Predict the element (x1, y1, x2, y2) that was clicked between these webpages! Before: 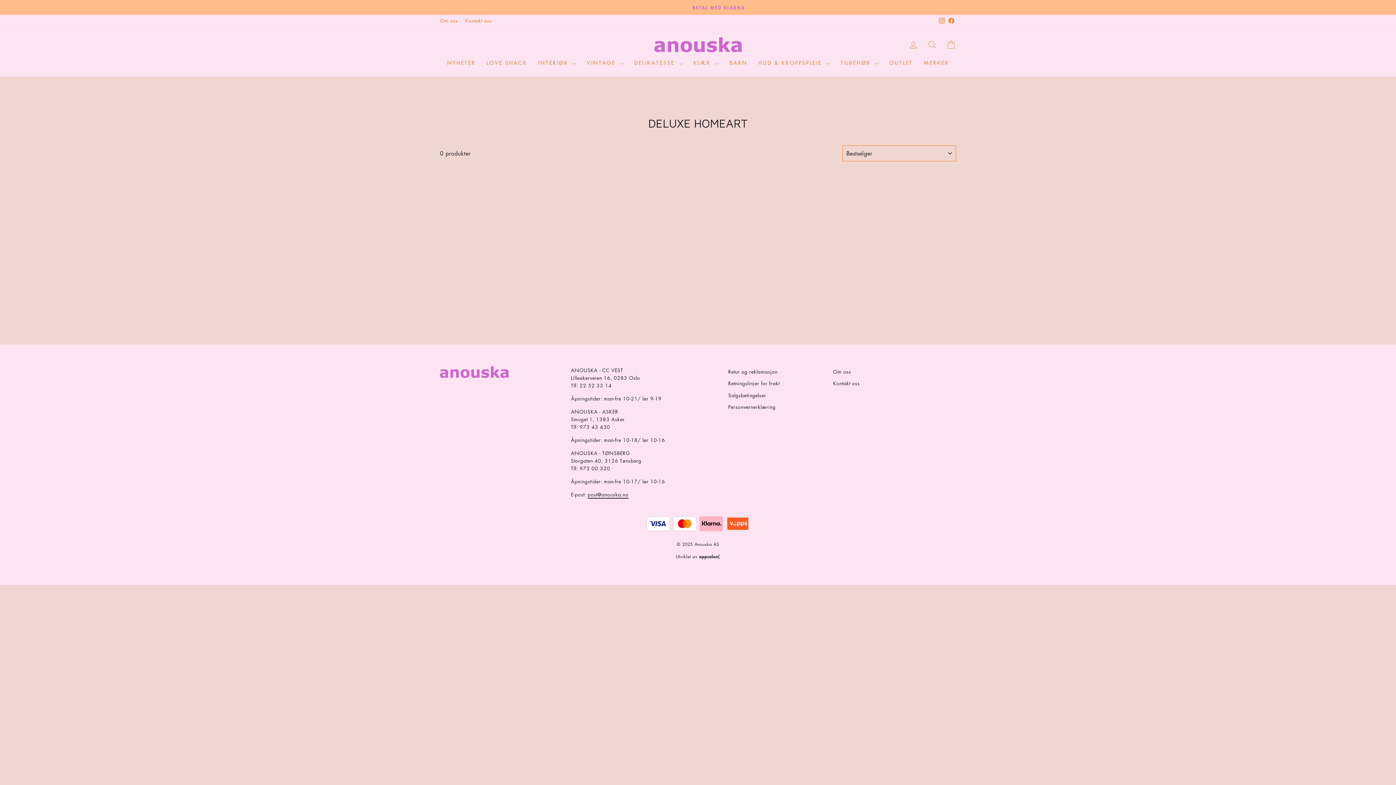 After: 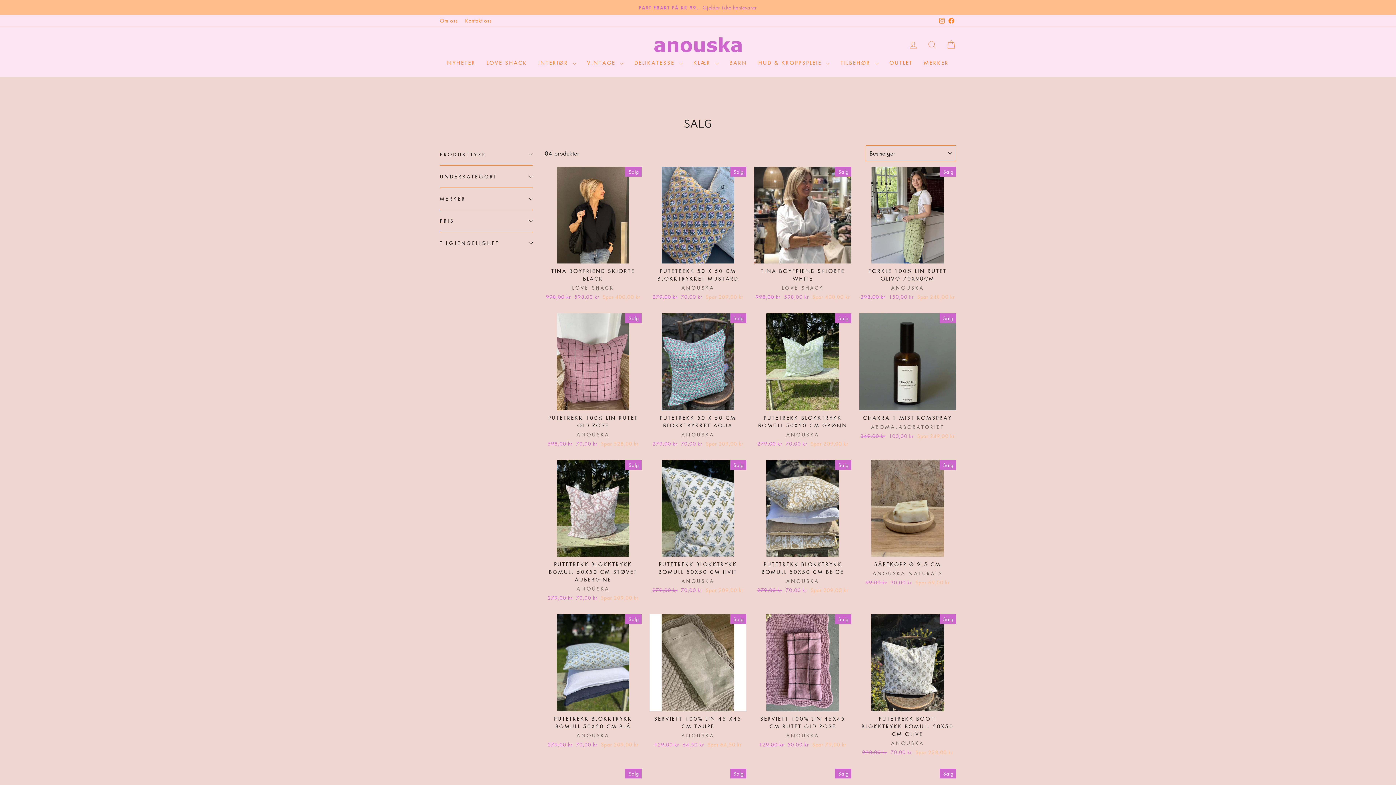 Action: label: OUTLET bbox: (884, 55, 918, 69)